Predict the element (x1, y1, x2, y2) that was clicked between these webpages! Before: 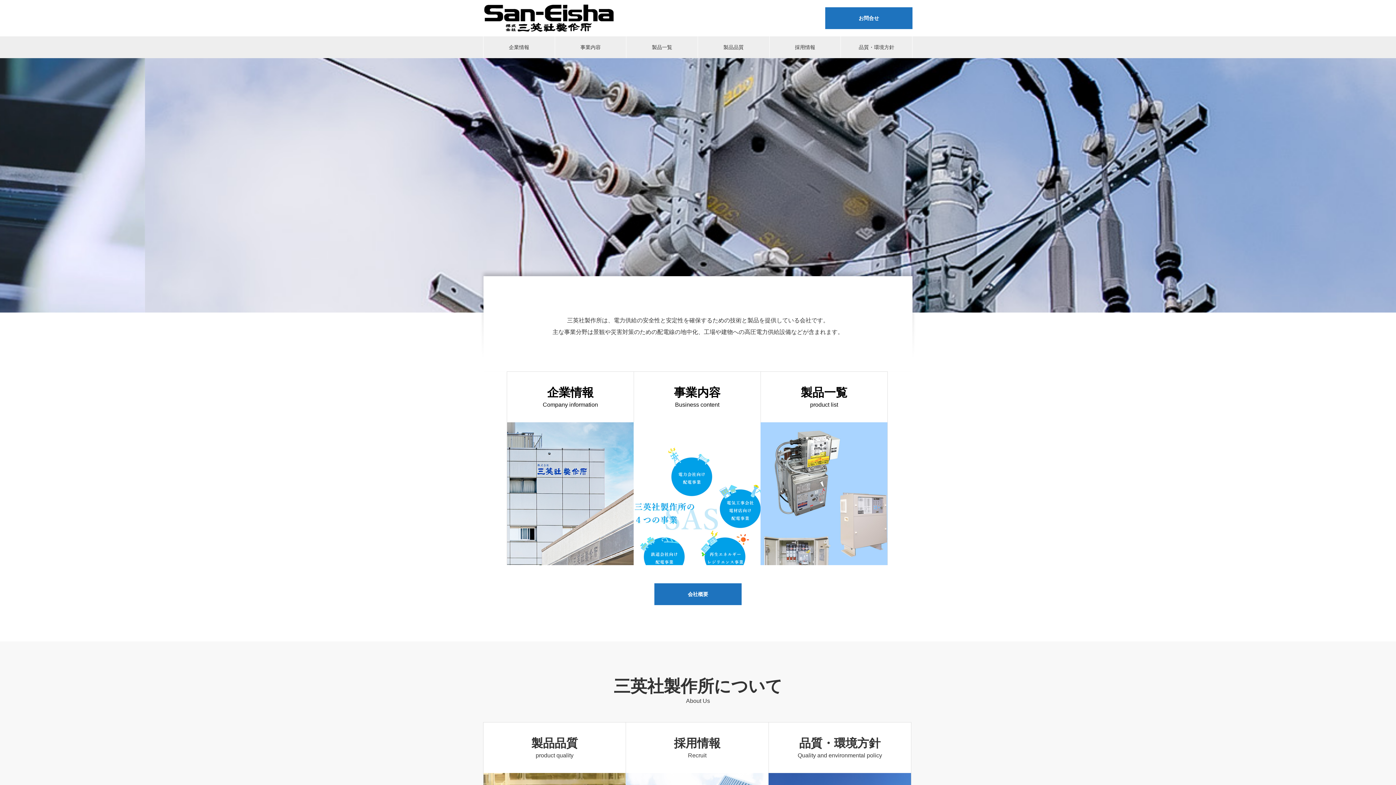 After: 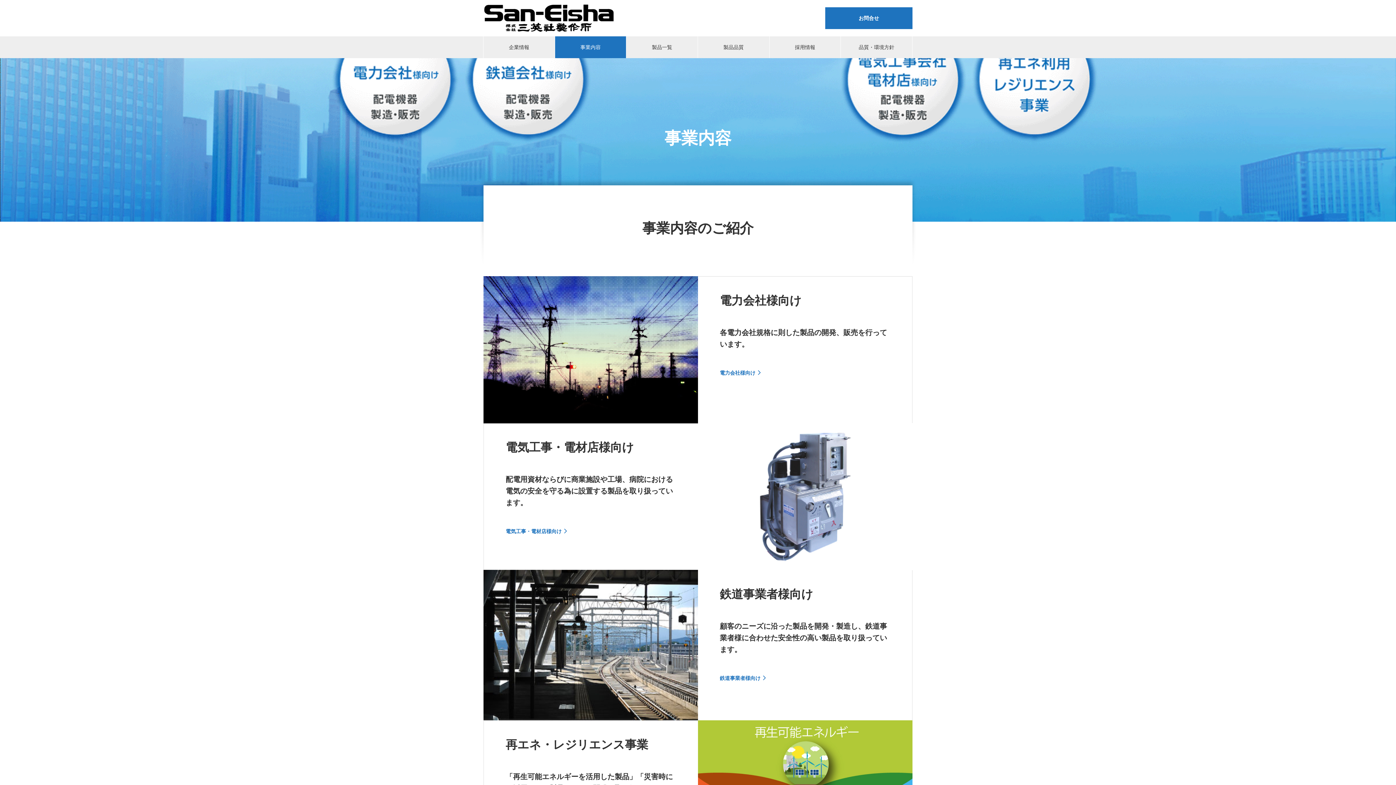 Action: bbox: (633, 371, 761, 565) label: 事業内容

Business content